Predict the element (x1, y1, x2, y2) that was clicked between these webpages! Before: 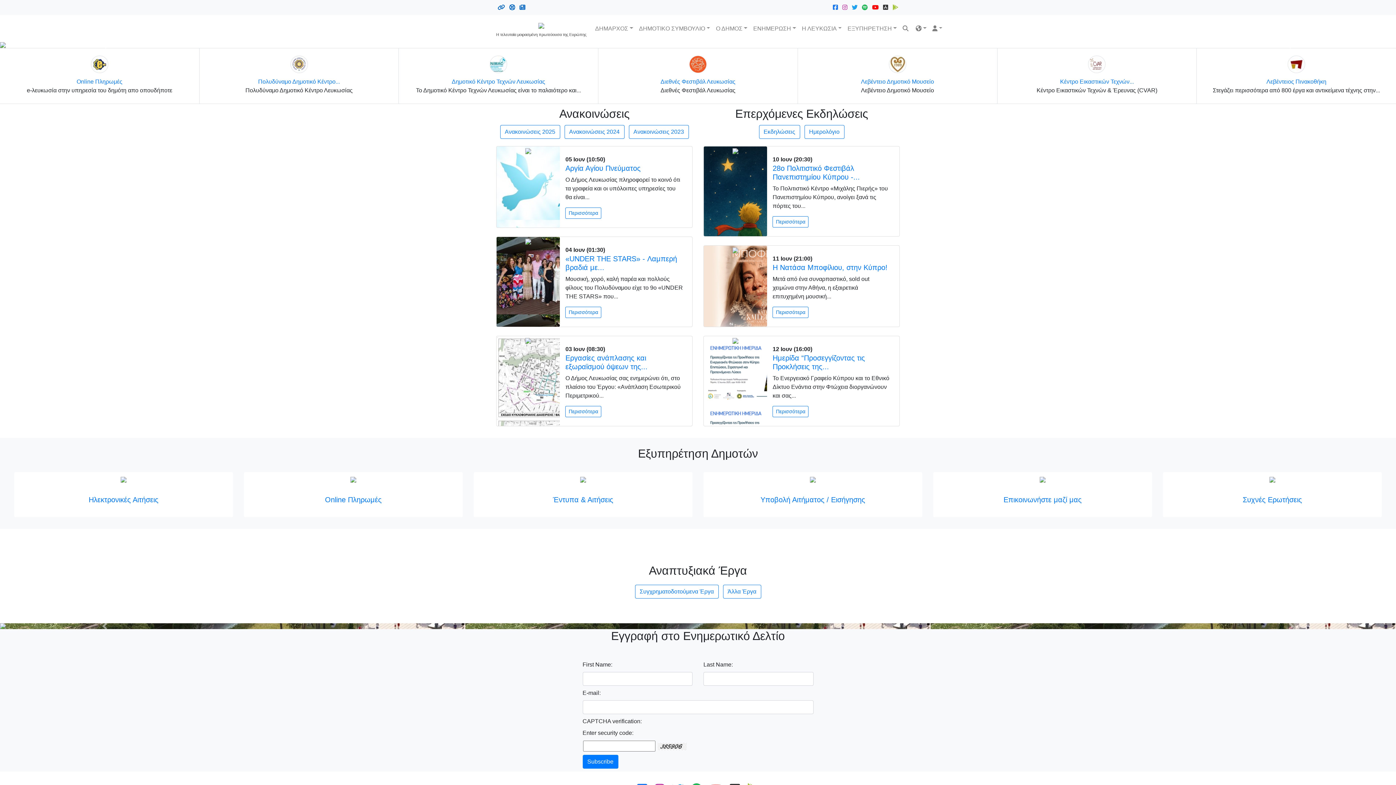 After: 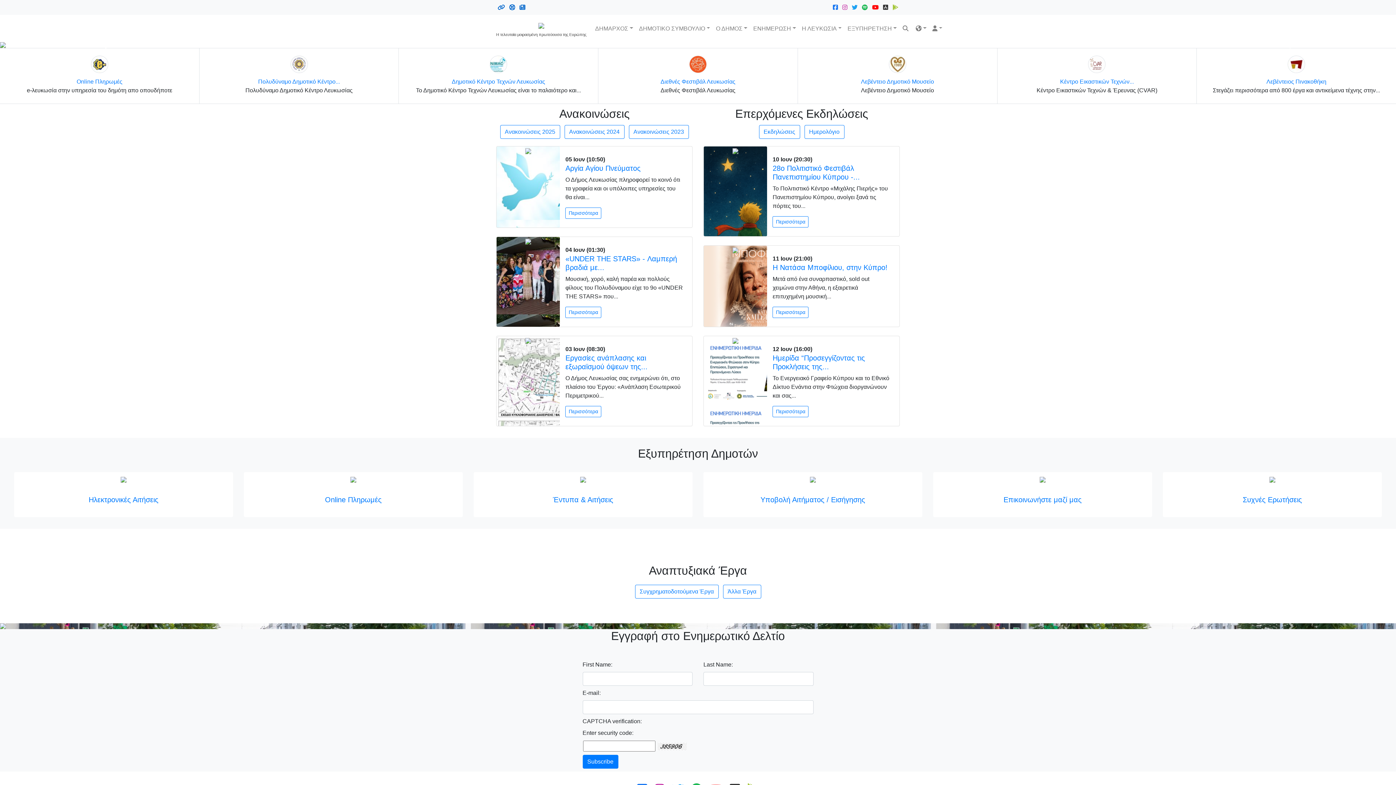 Action: bbox: (0, 42, 209, 48) label: Previous